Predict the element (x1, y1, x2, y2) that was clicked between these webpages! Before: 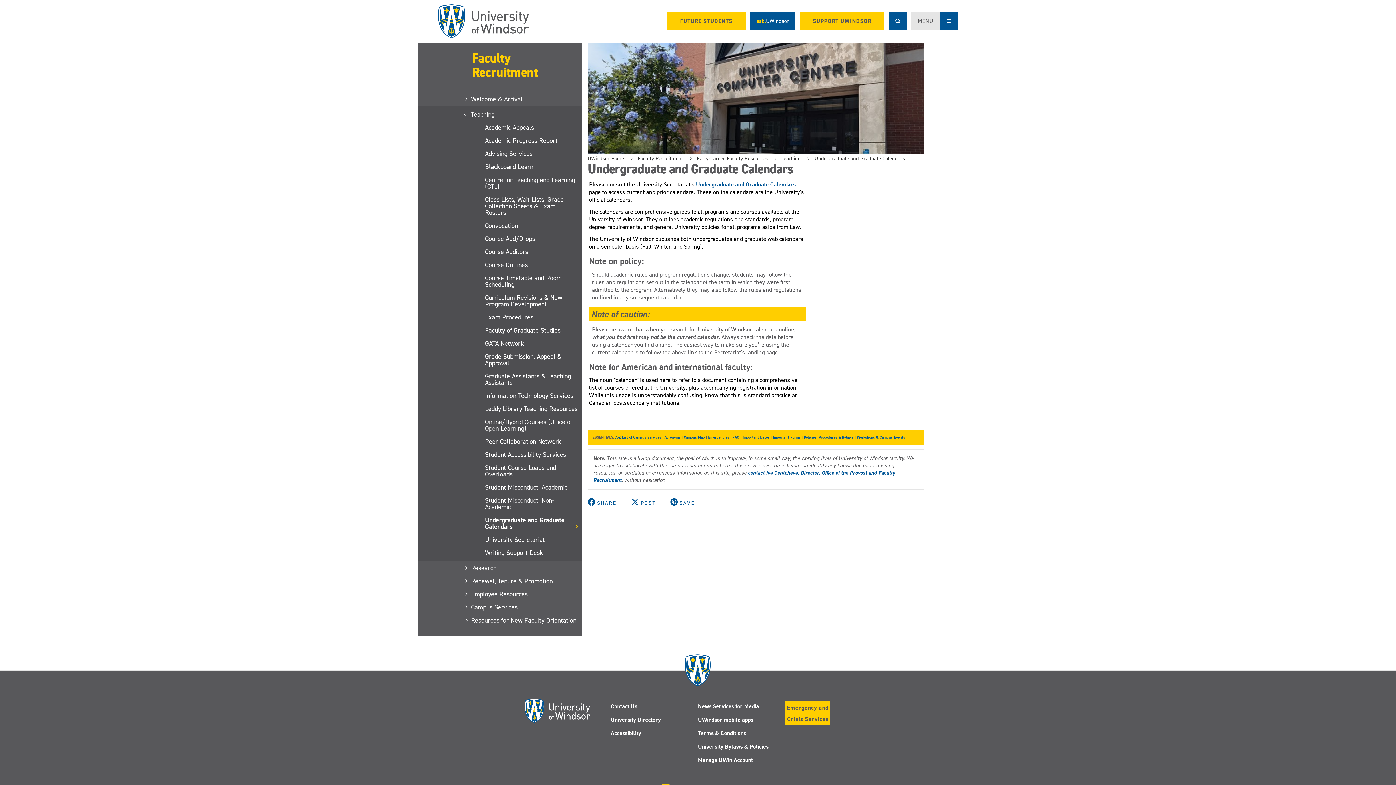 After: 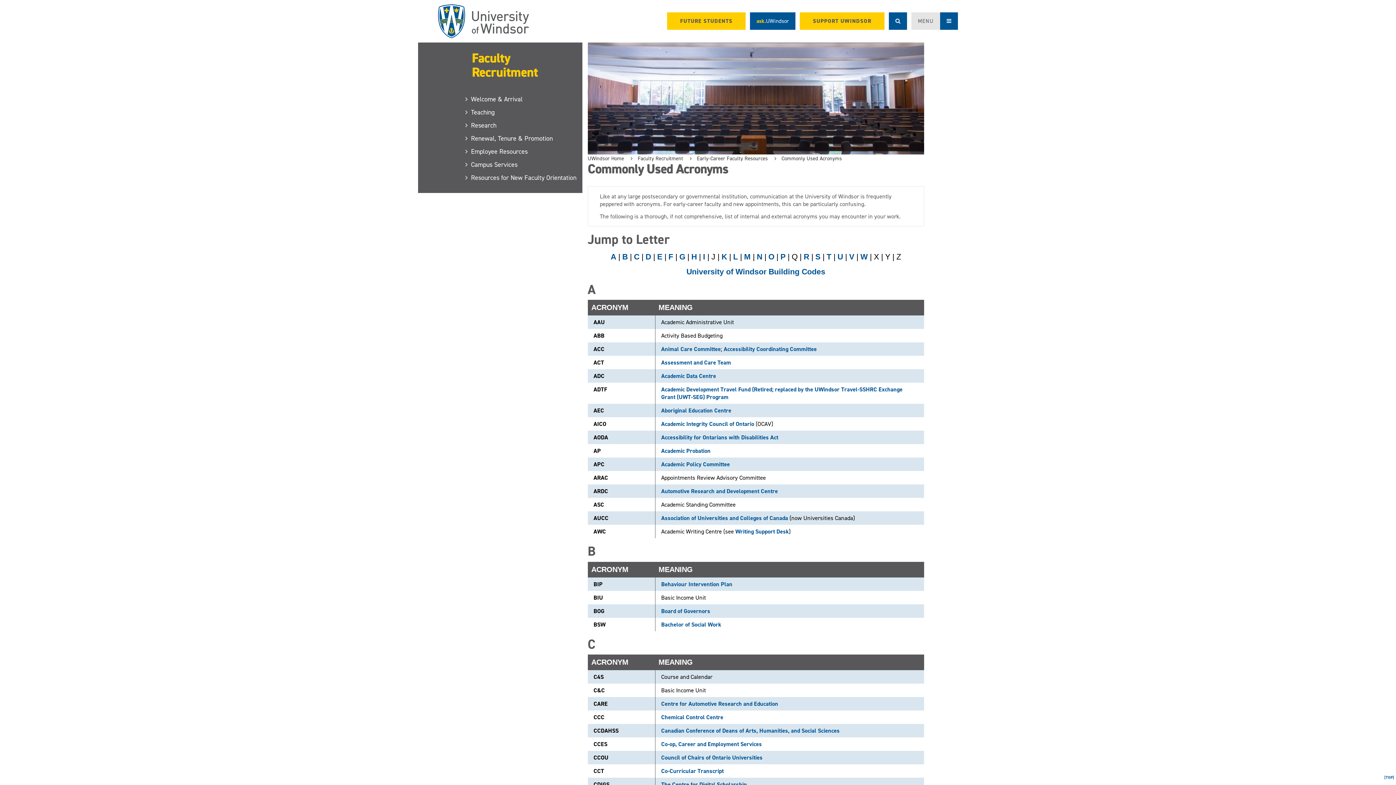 Action: label: Acronyms bbox: (664, 435, 680, 440)